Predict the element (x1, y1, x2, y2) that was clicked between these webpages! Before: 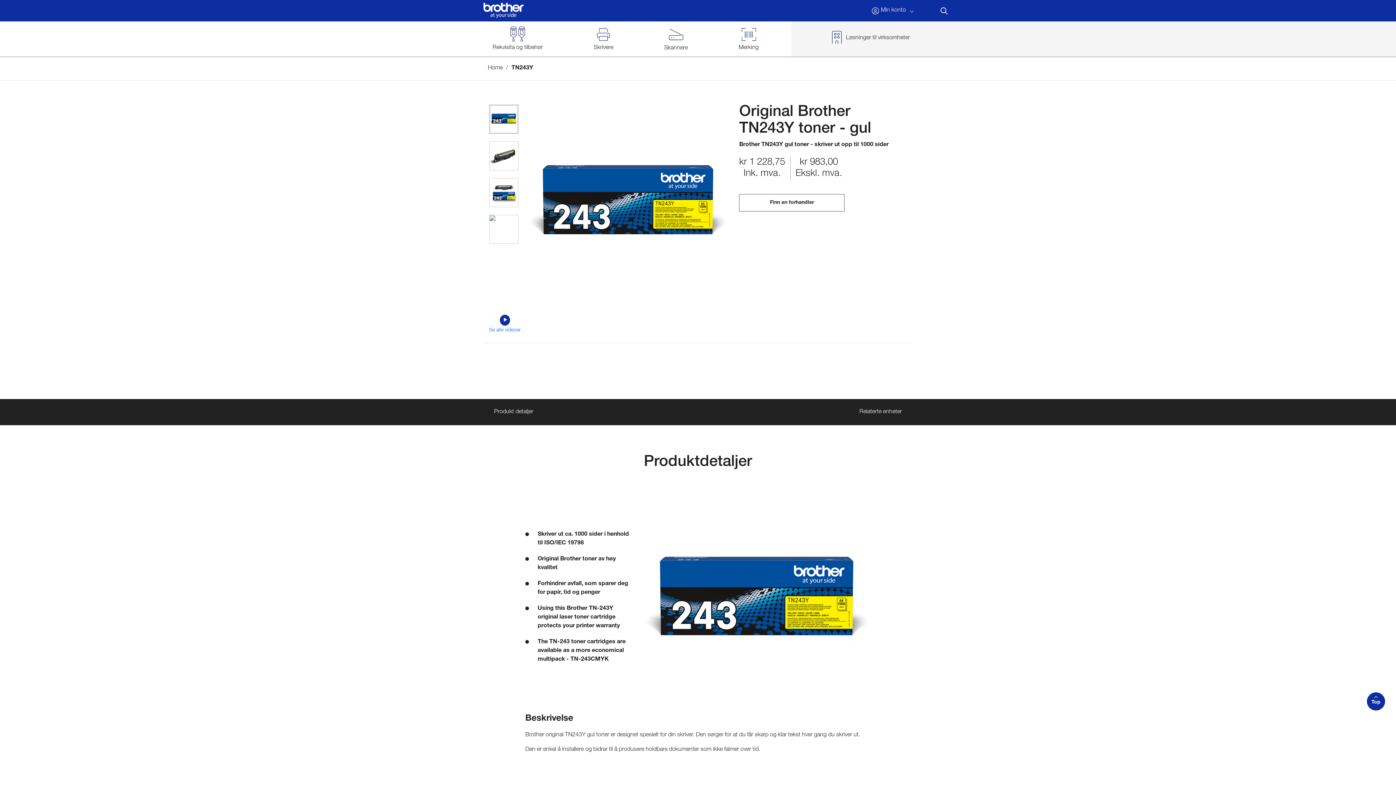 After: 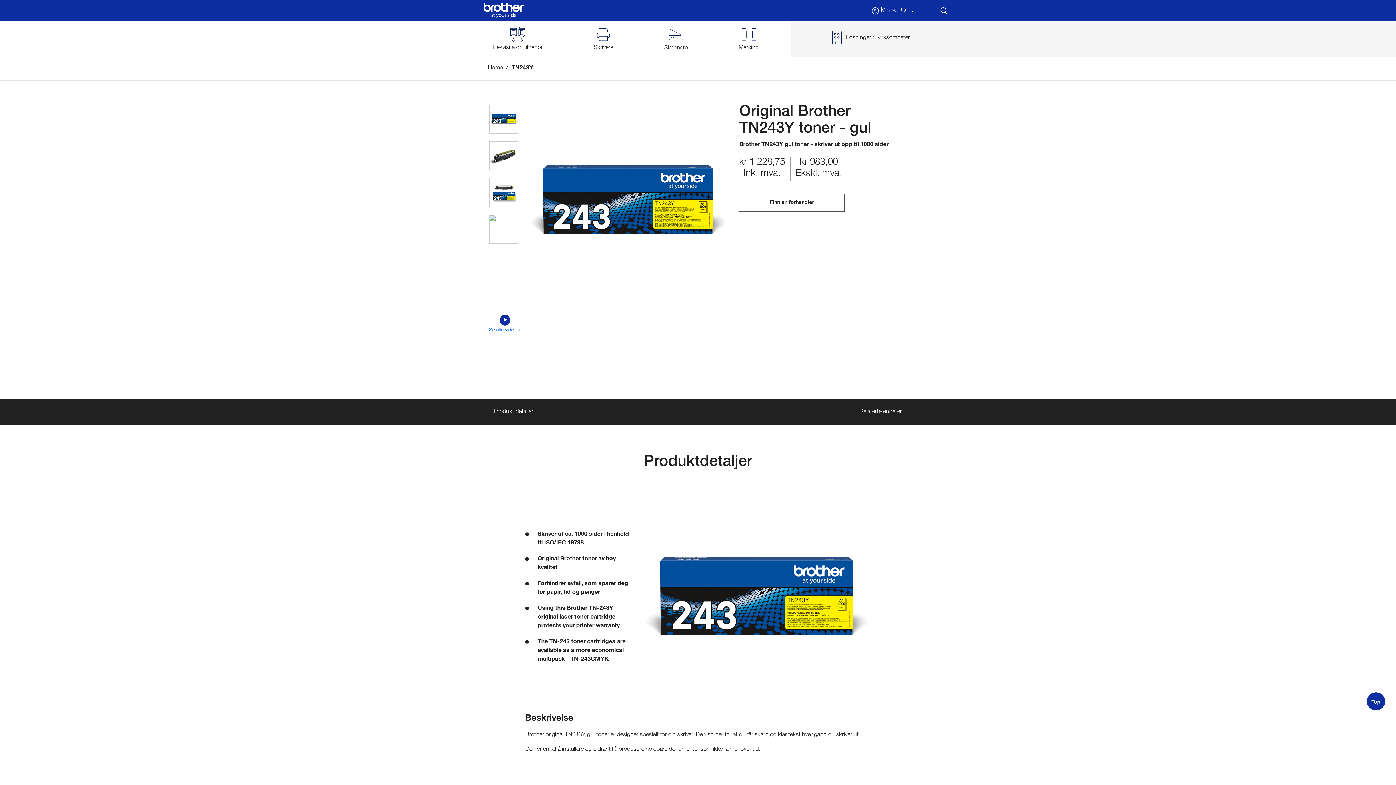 Action: label: TN243Y bbox: (511, 65, 533, 71)